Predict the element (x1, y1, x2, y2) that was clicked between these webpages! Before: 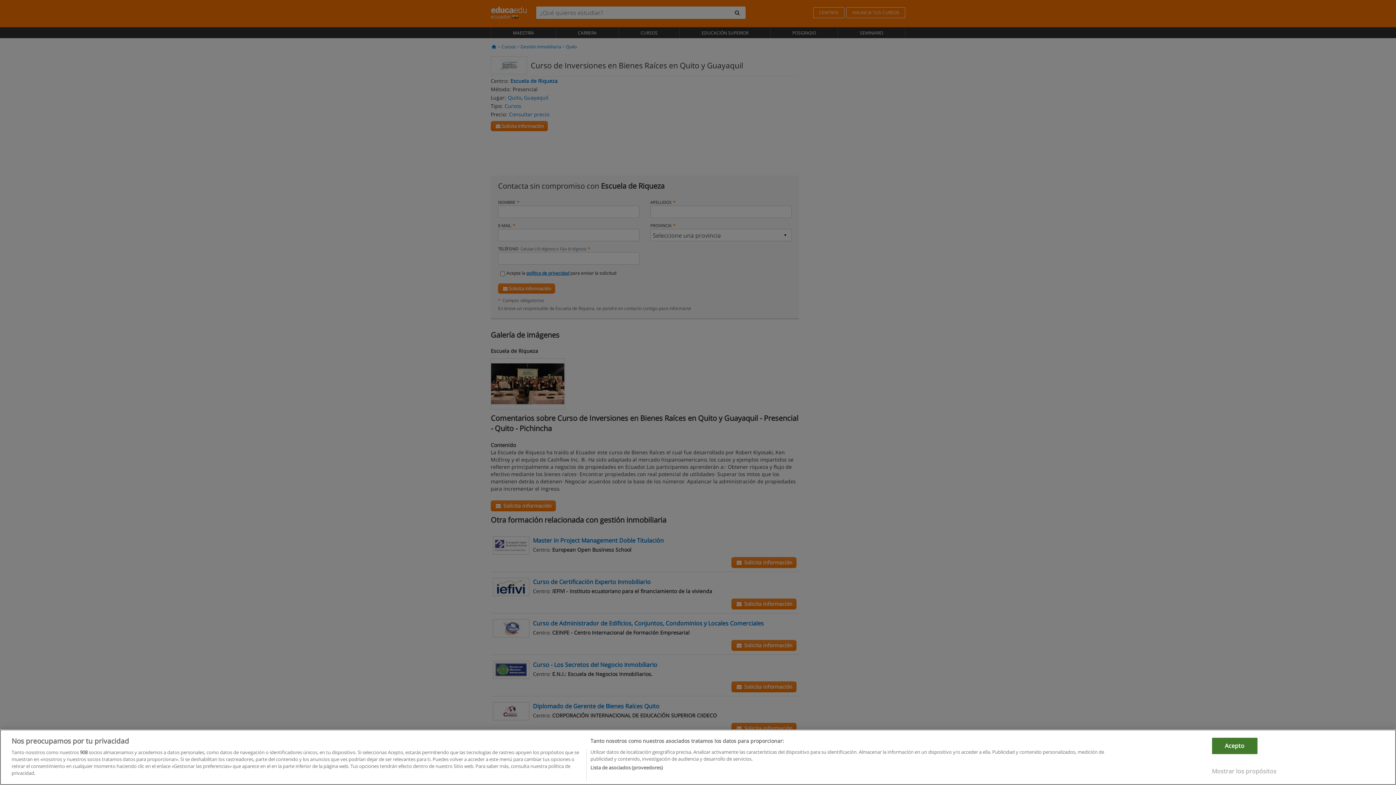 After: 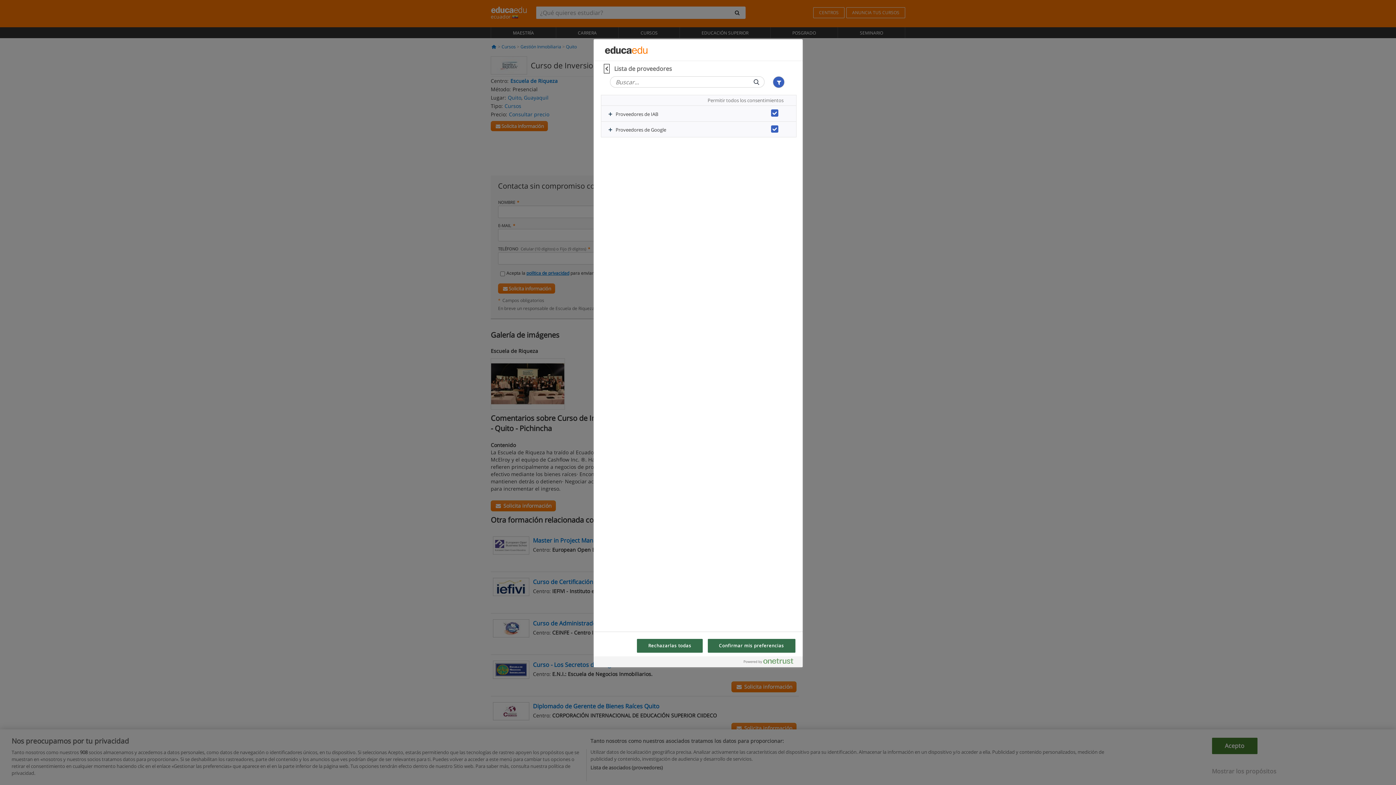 Action: label: Lista de asociados (proveedores) bbox: (590, 764, 663, 771)